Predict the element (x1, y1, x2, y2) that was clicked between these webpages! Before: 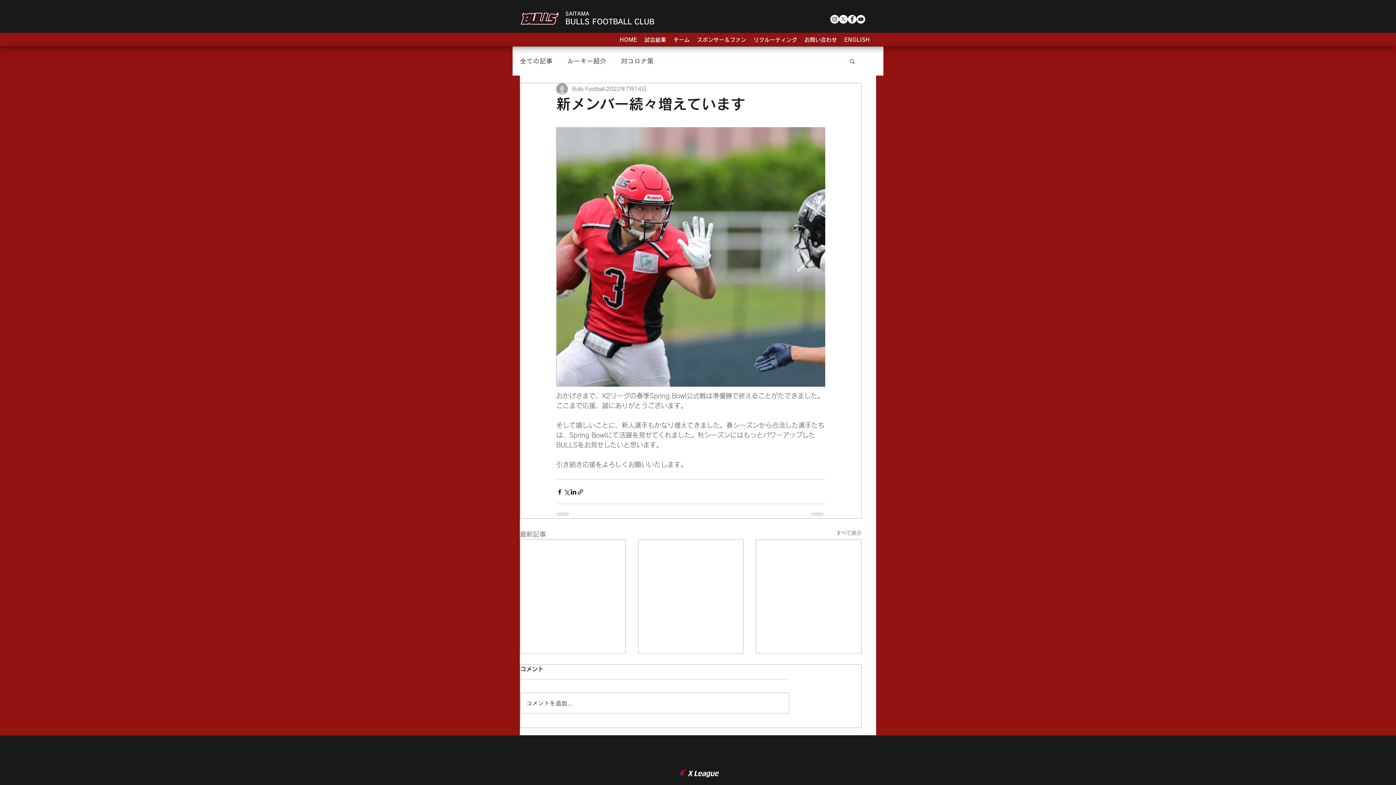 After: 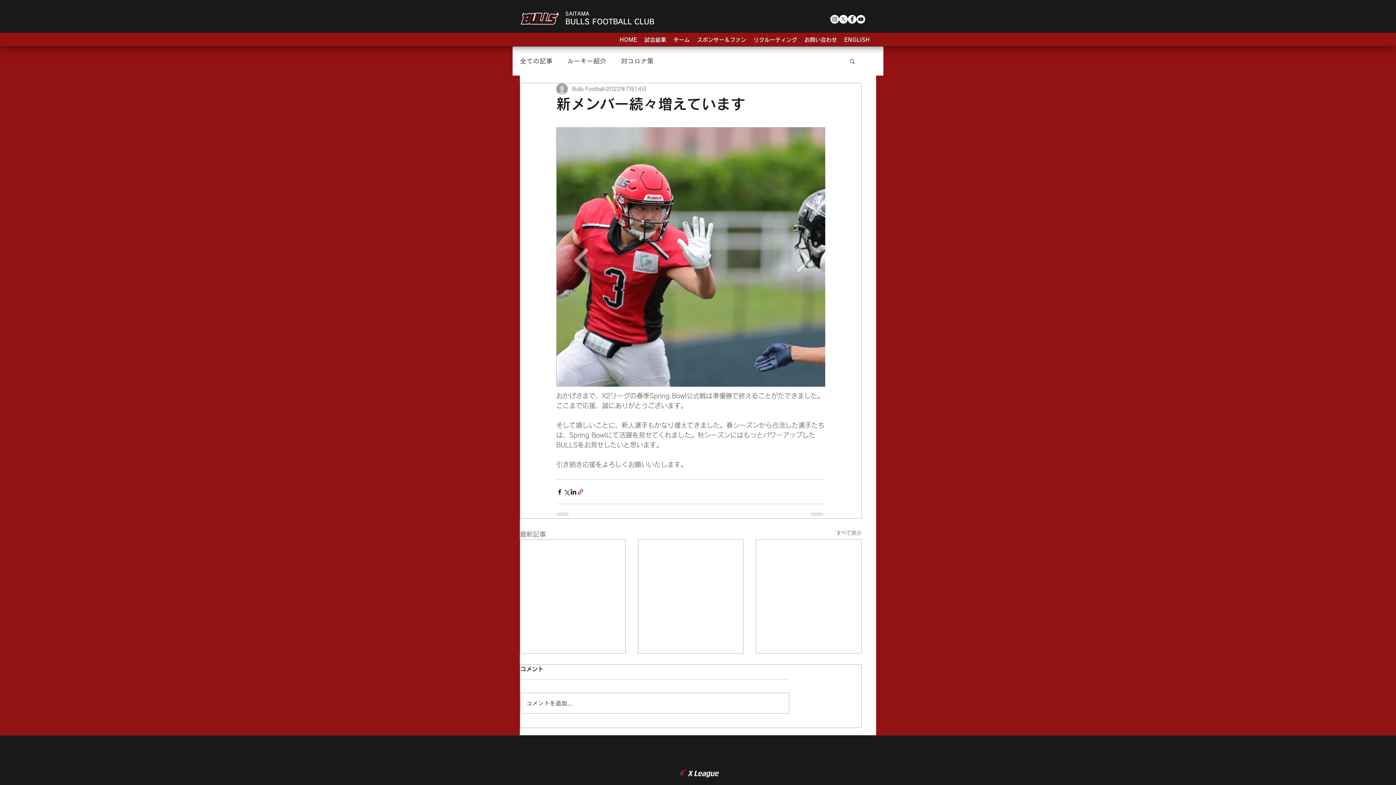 Action: bbox: (577, 488, 584, 495) label: リンクでシェア